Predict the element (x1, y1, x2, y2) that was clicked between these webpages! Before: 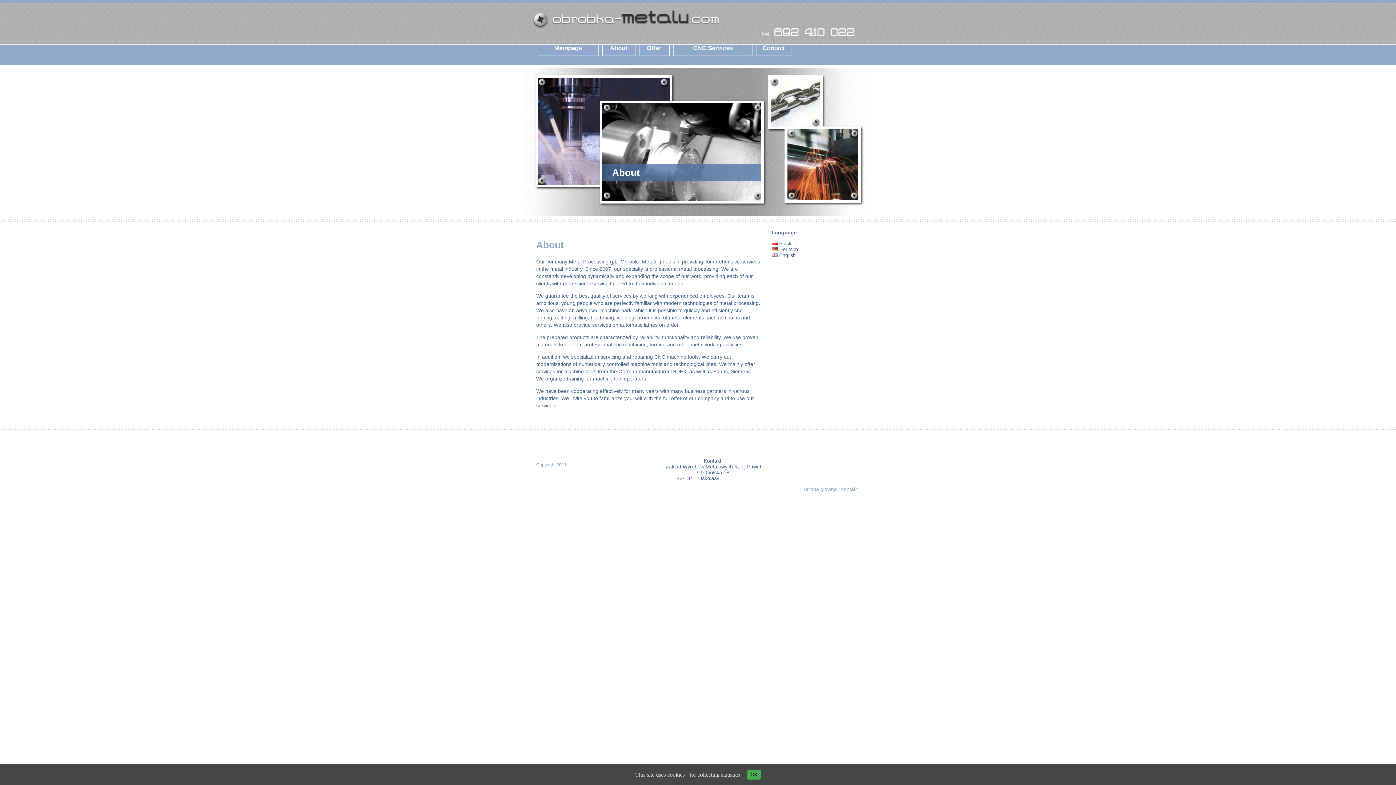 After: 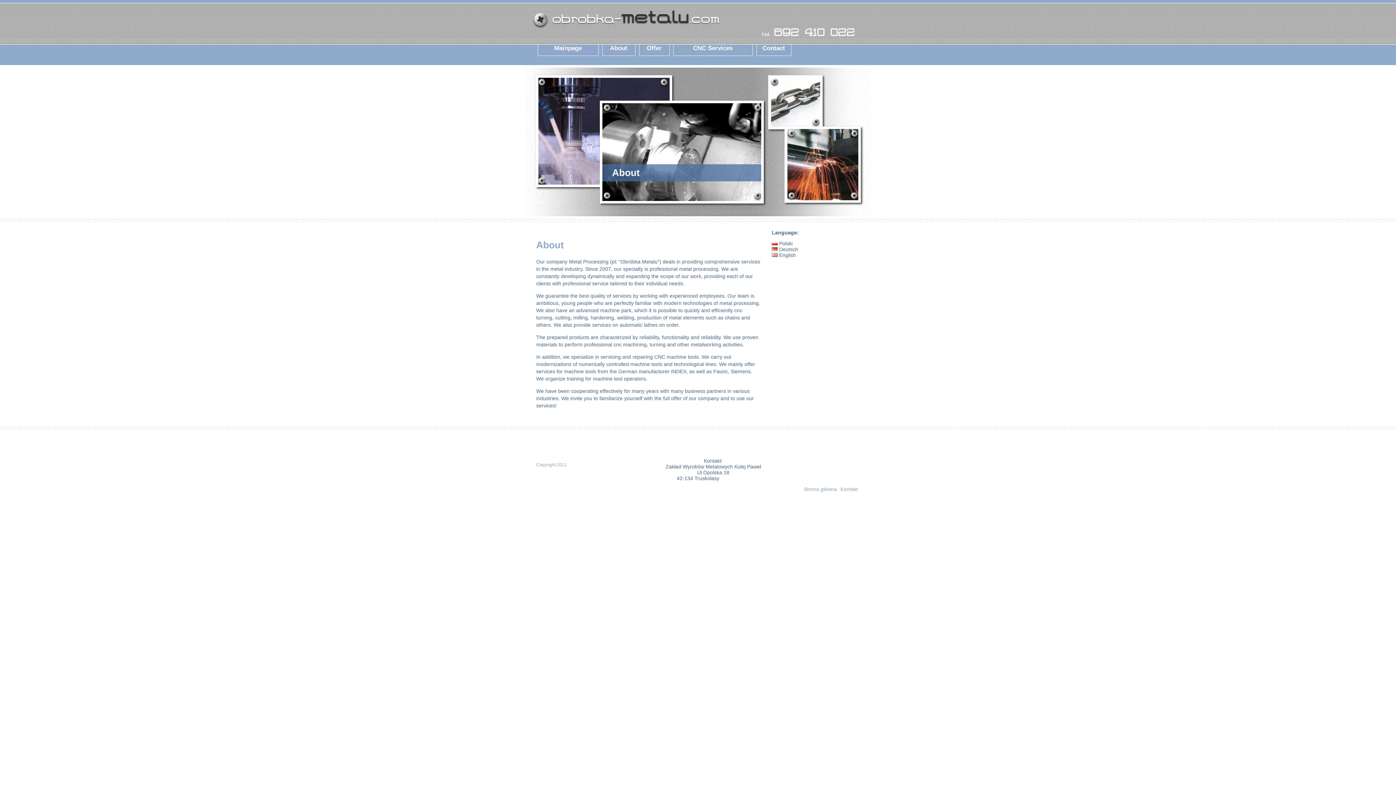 Action: bbox: (747, 770, 760, 780) label: OK